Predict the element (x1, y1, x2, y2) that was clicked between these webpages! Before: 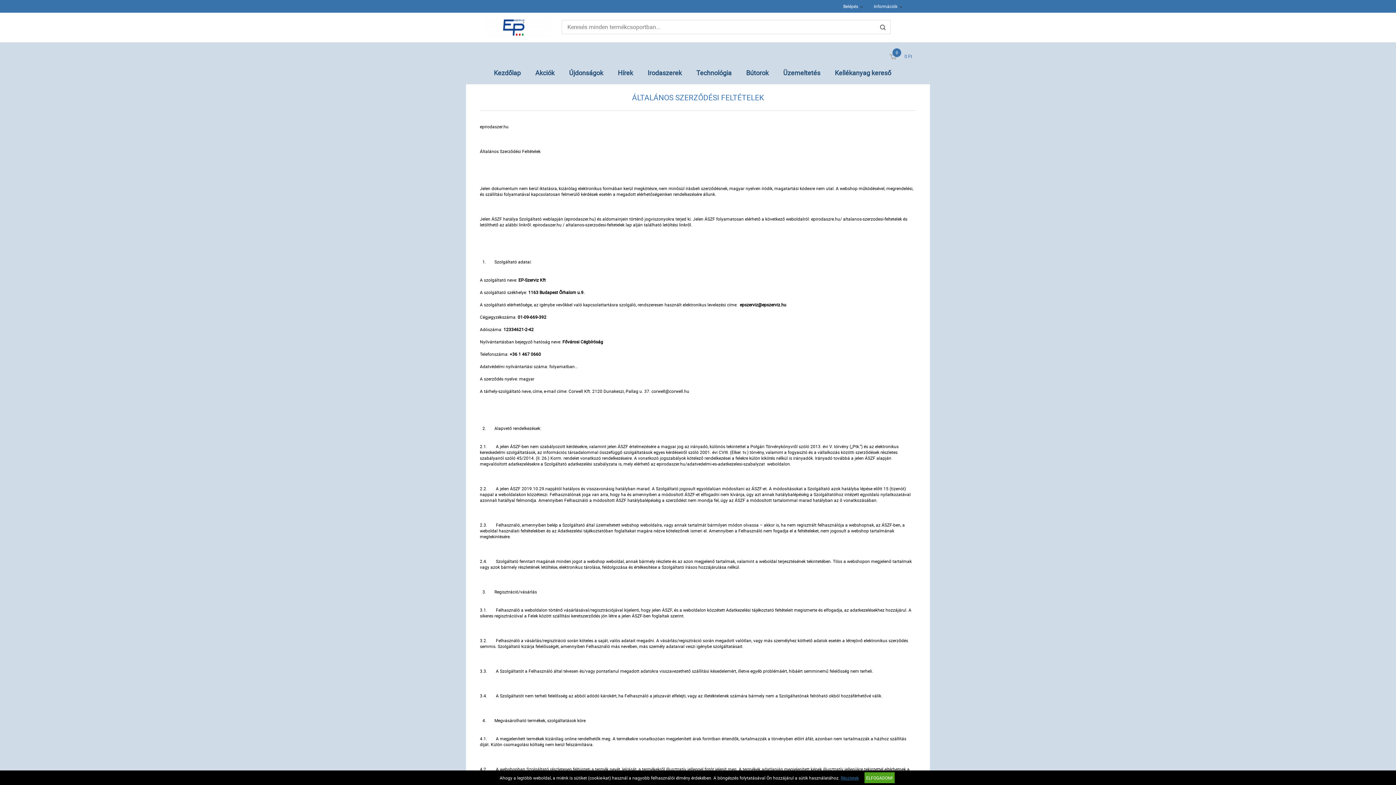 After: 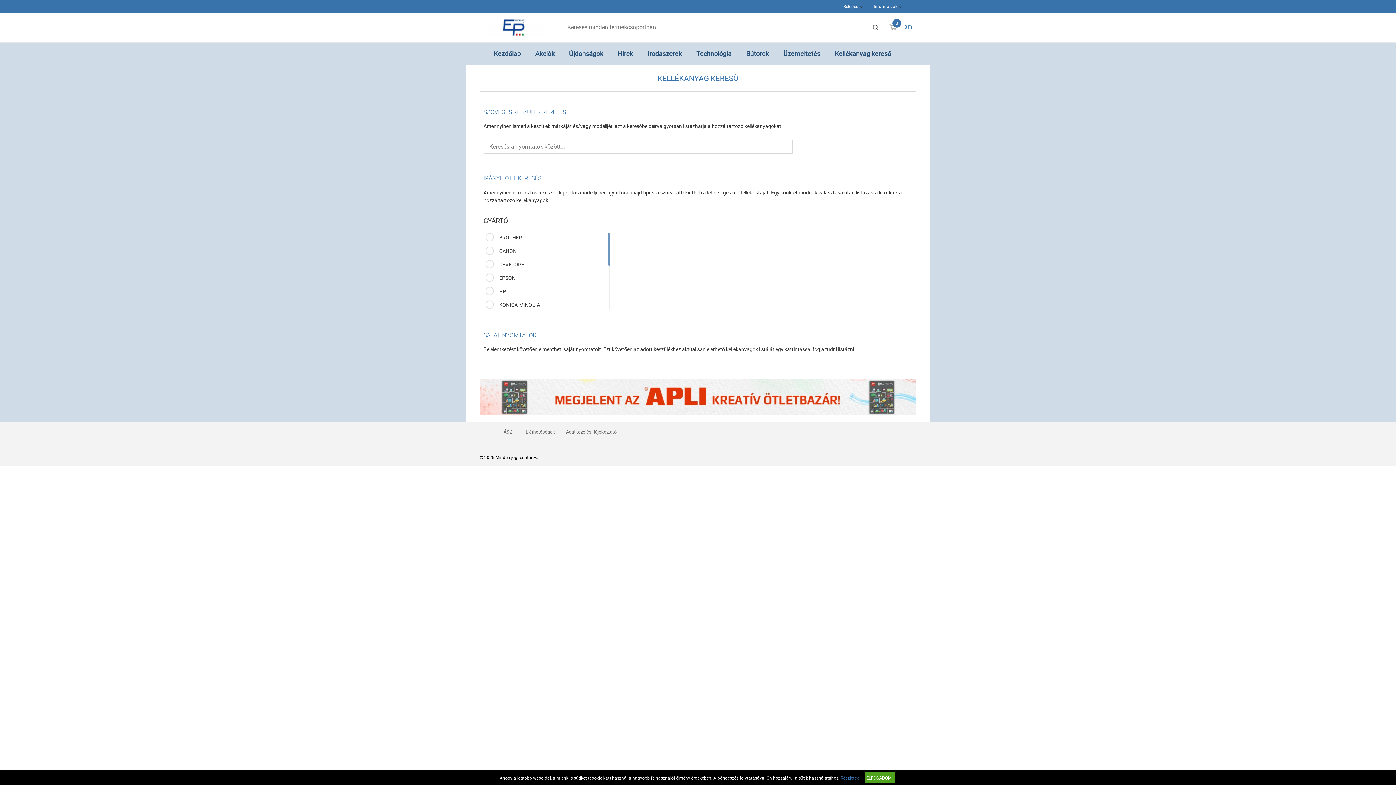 Action: bbox: (835, 61, 891, 84) label: Kellékanyag kereső